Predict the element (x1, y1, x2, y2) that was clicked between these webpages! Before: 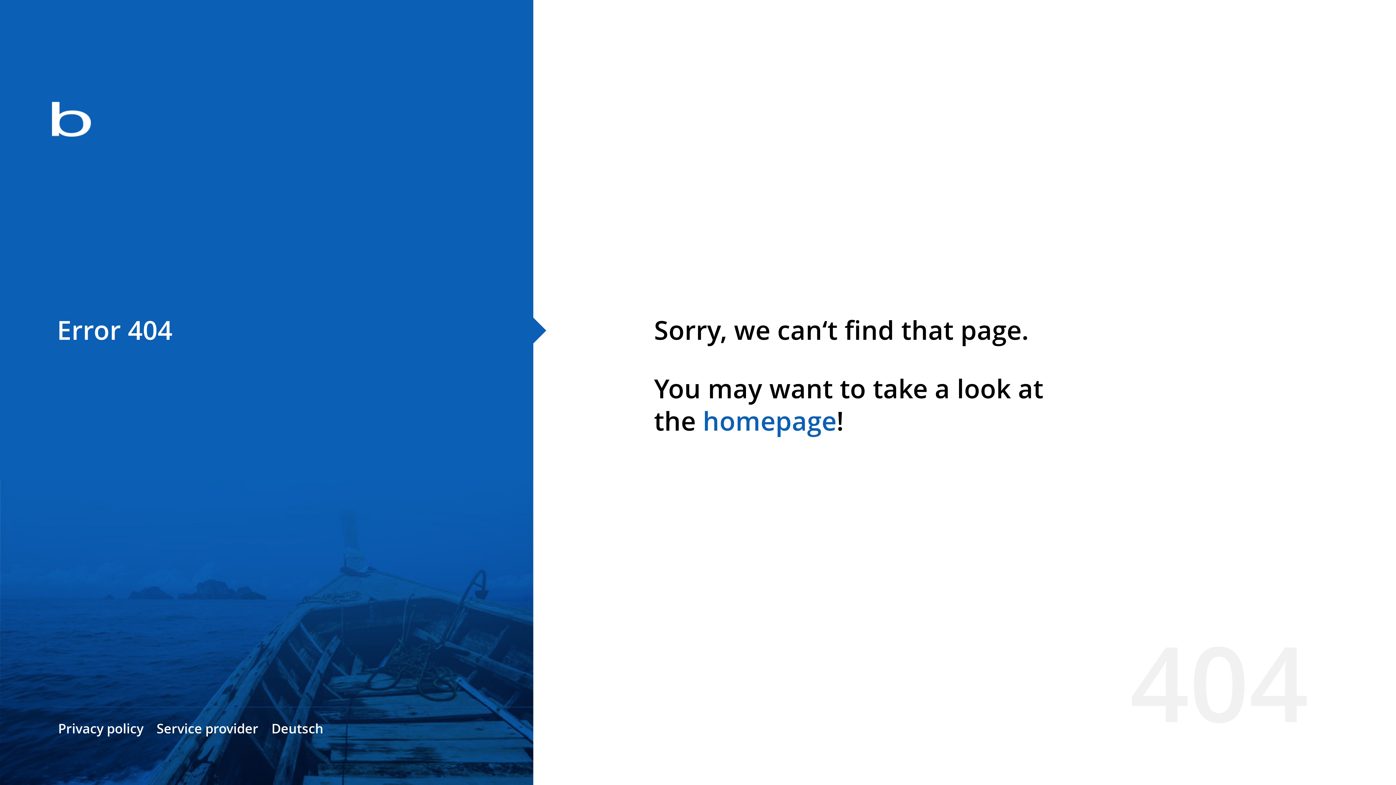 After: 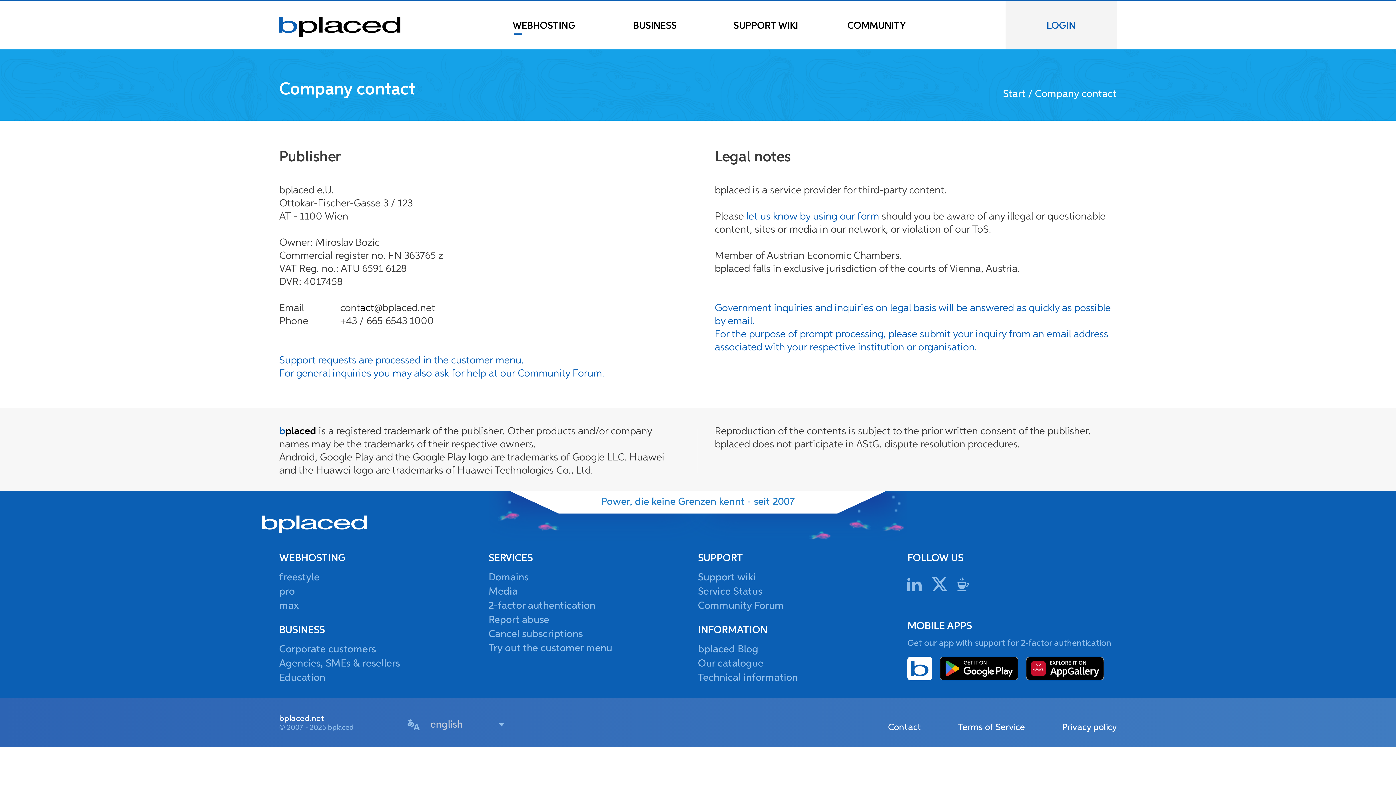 Action: bbox: (156, 720, 258, 737) label: Service provider